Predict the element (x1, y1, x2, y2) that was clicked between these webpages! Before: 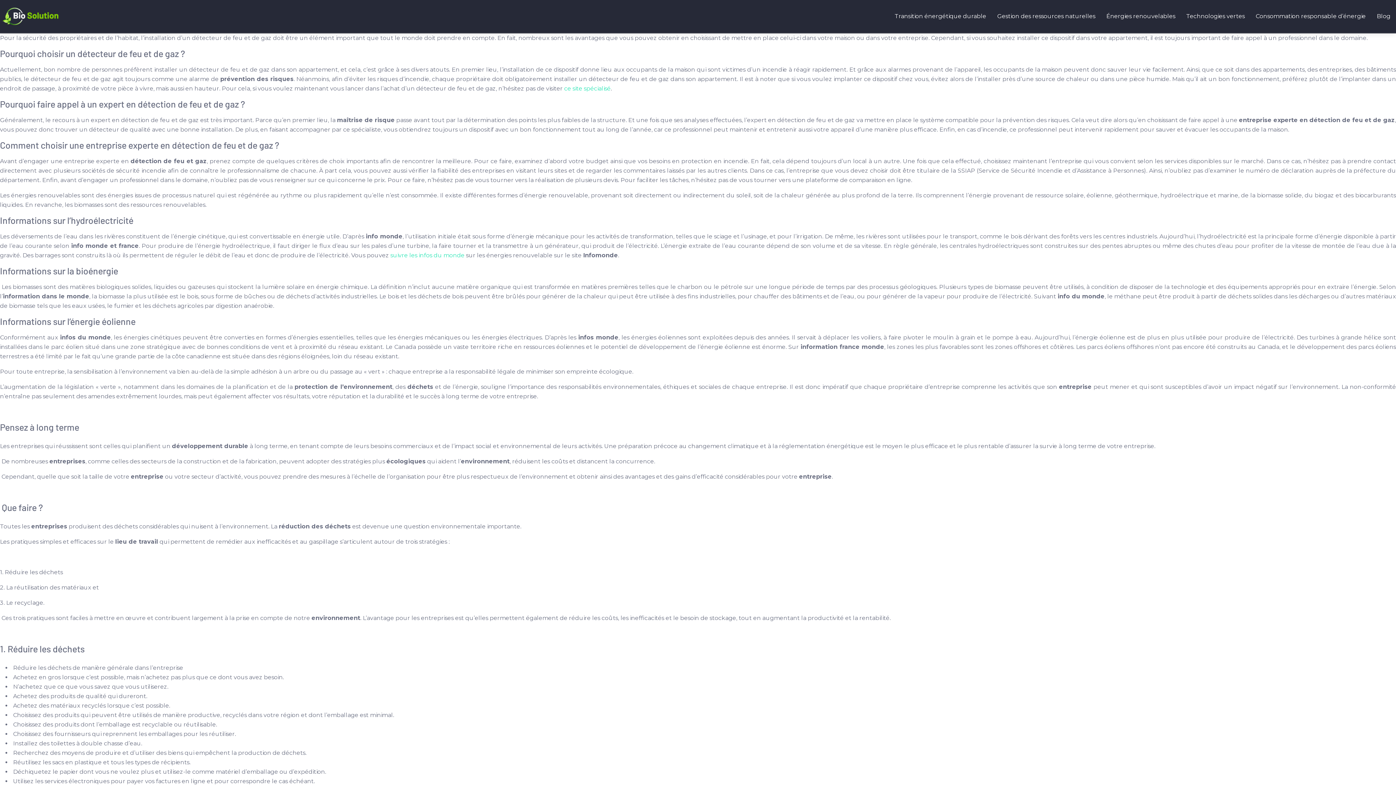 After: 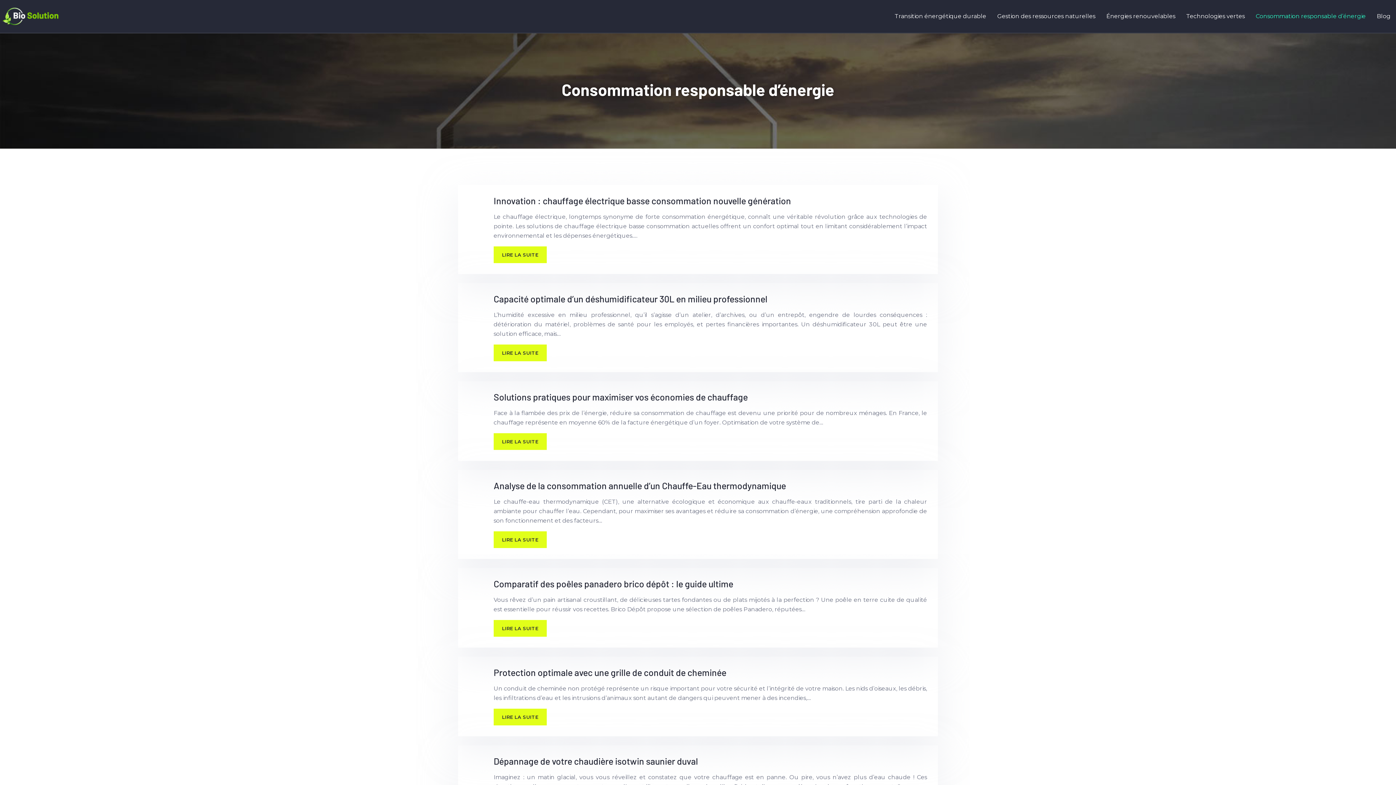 Action: bbox: (1250, 0, 1371, 32) label: Consommation responsable d’énergie